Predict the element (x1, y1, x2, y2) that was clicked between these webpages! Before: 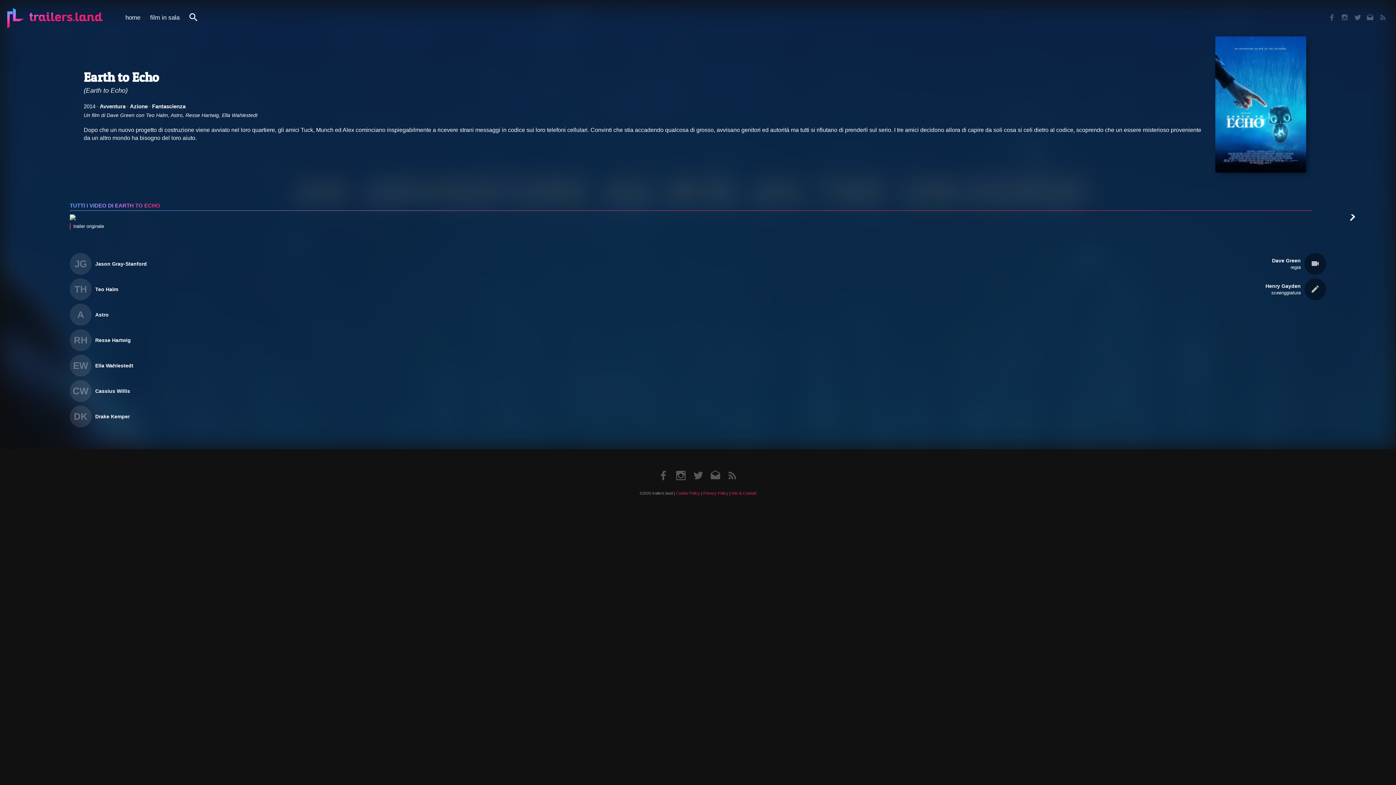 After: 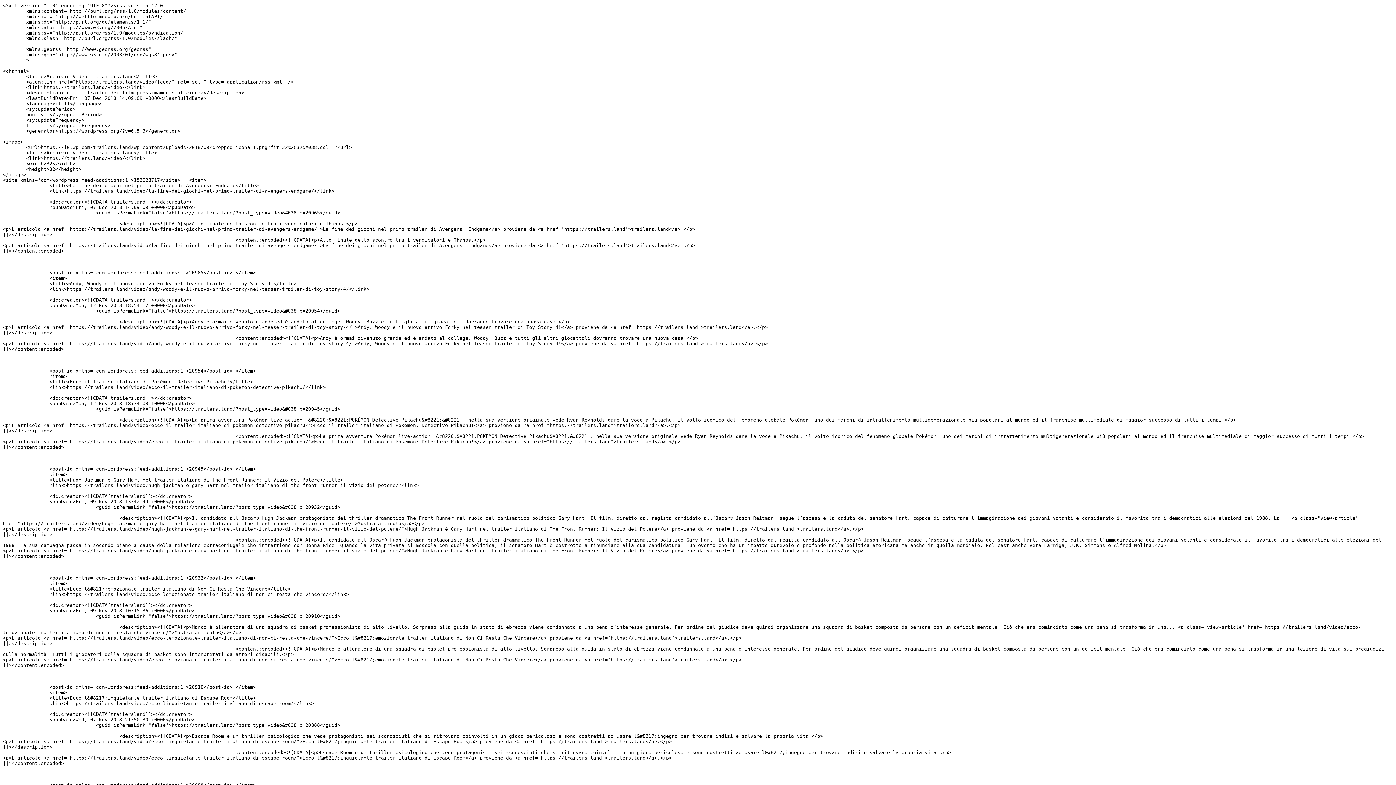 Action: label: RSS bbox: (1378, 12, 1388, 22)